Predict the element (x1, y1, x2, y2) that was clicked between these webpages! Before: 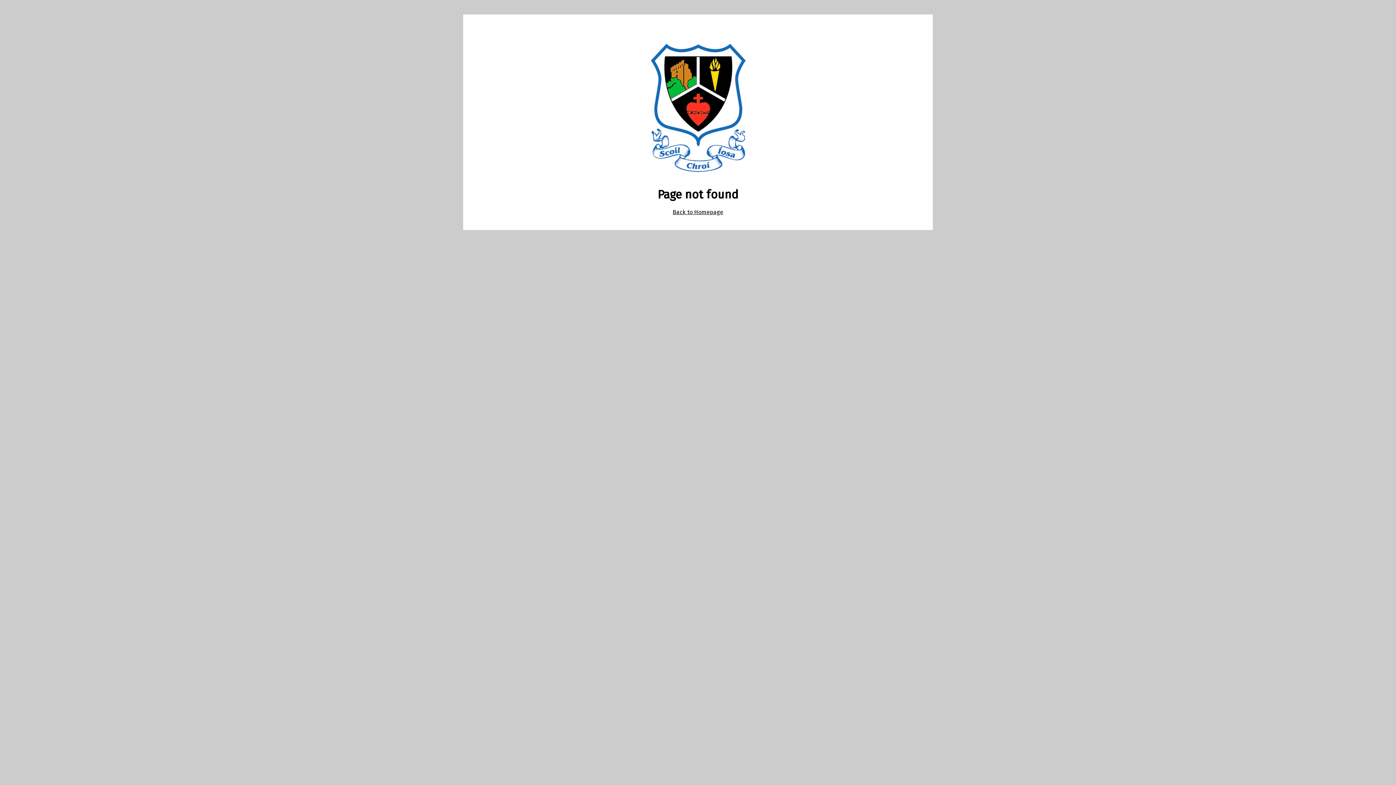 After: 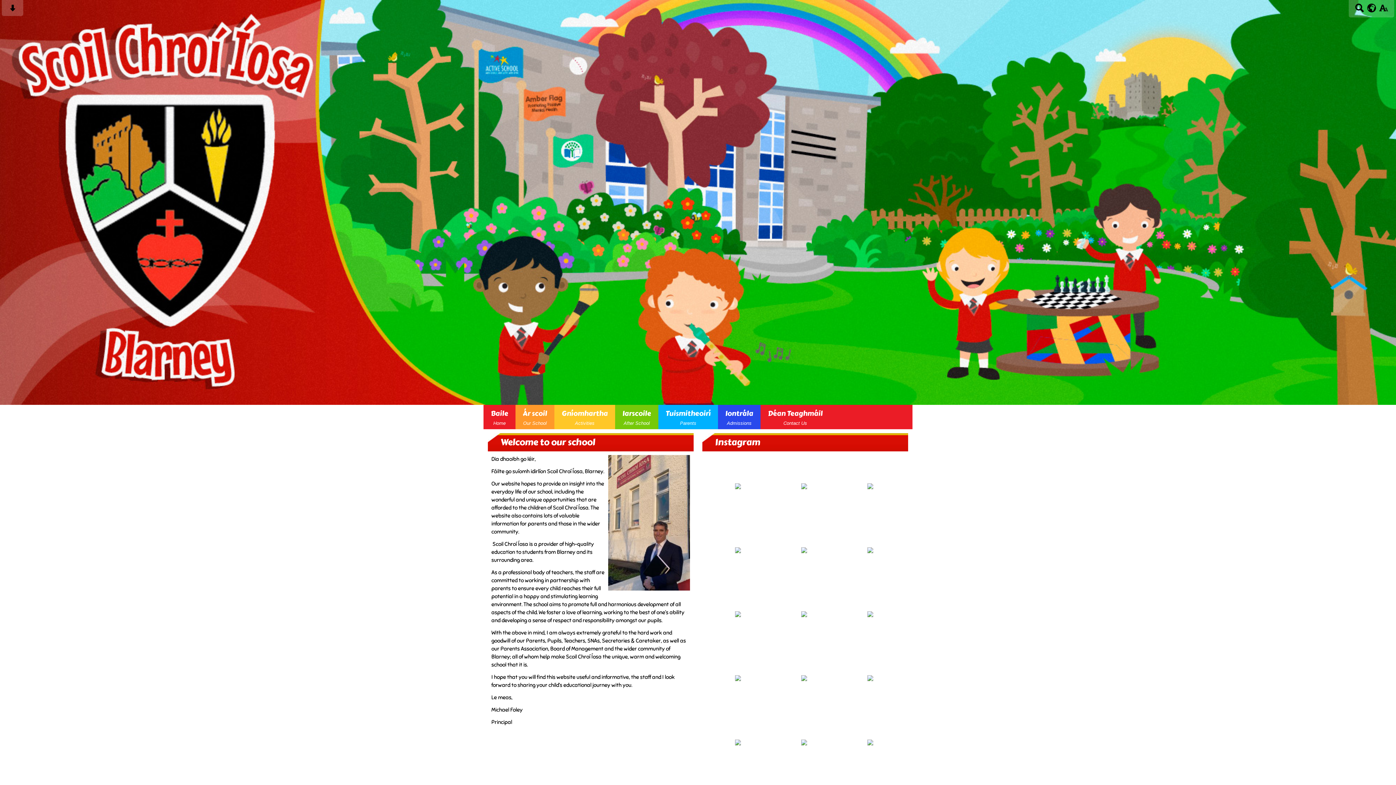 Action: label: Back to Homepage bbox: (672, 208, 723, 215)